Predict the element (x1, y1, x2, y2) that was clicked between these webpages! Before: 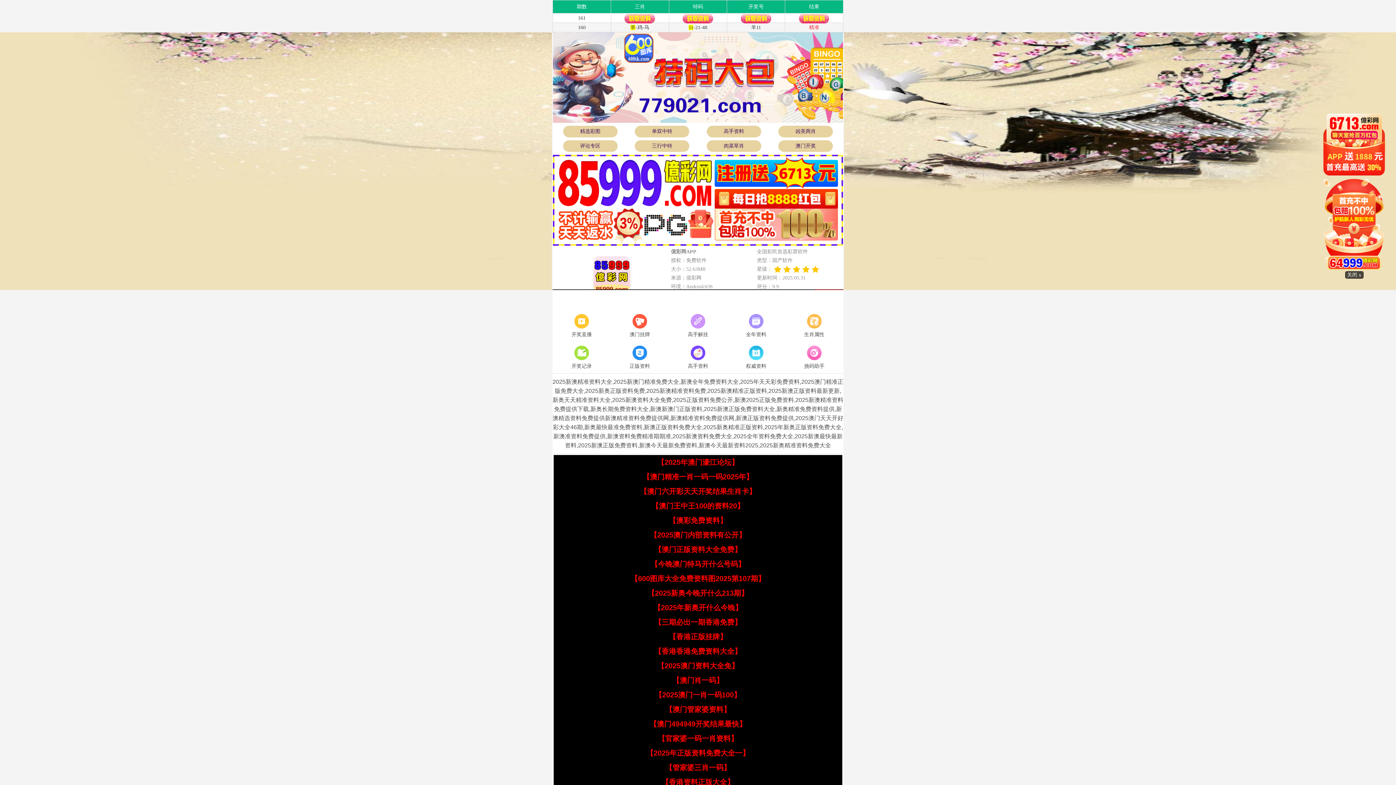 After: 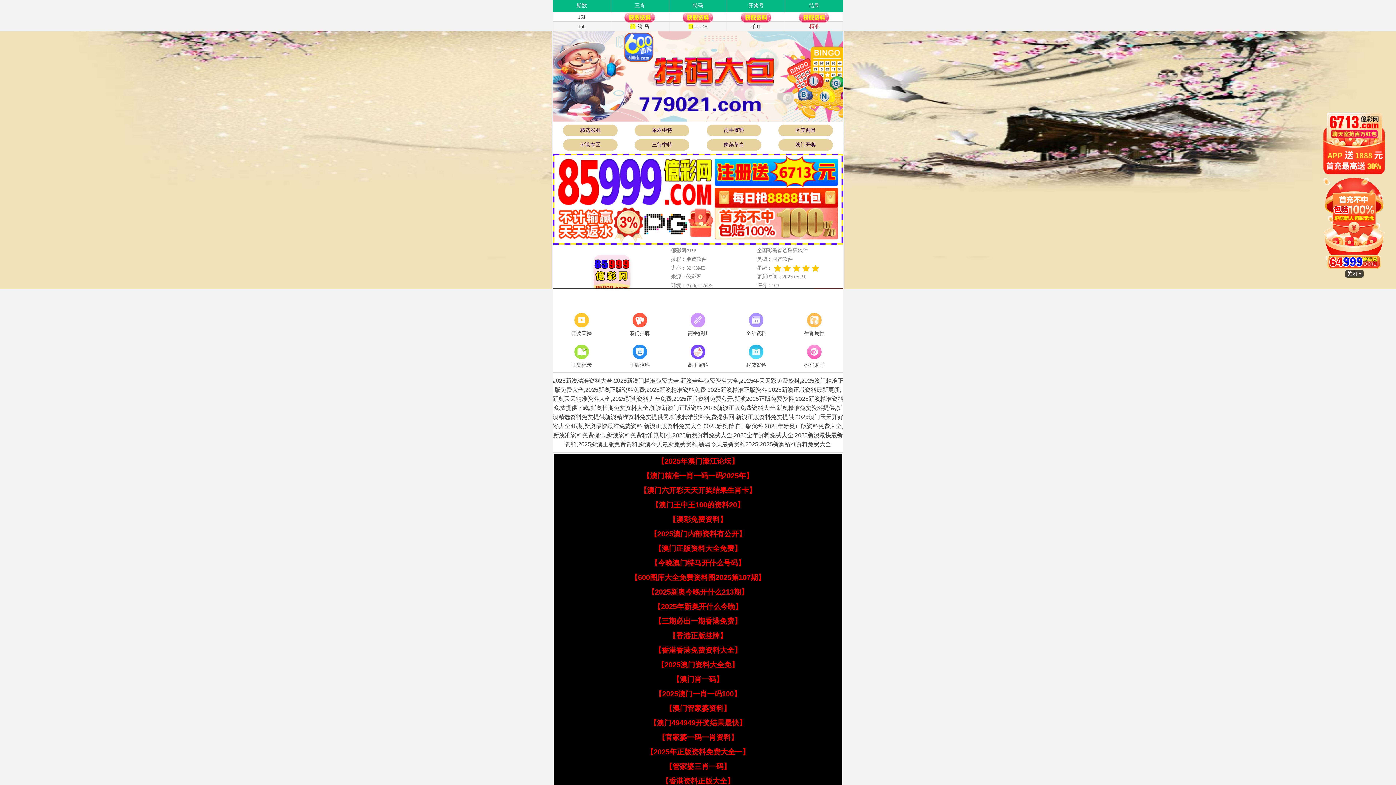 Action: label: 【香港资料正版大全】 bbox: (661, 778, 734, 786)